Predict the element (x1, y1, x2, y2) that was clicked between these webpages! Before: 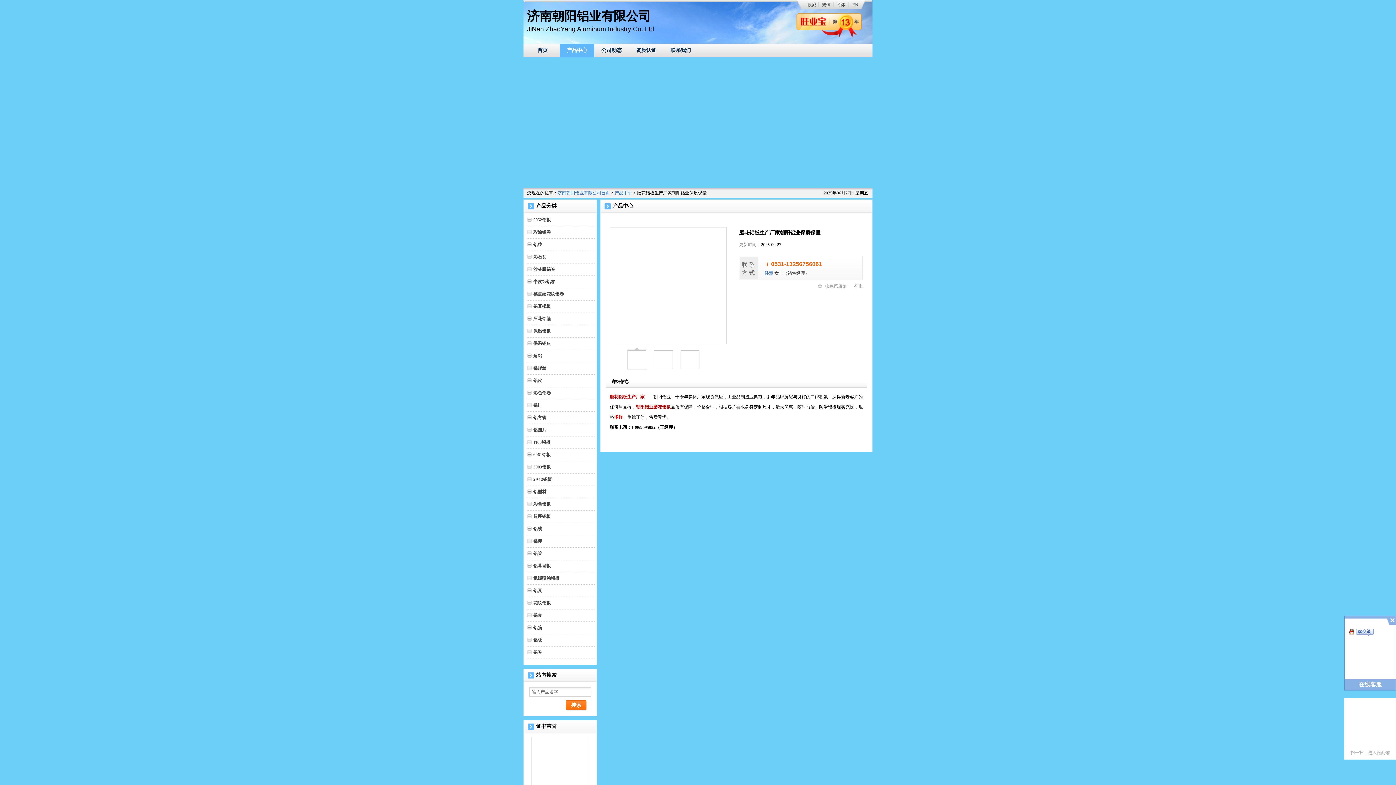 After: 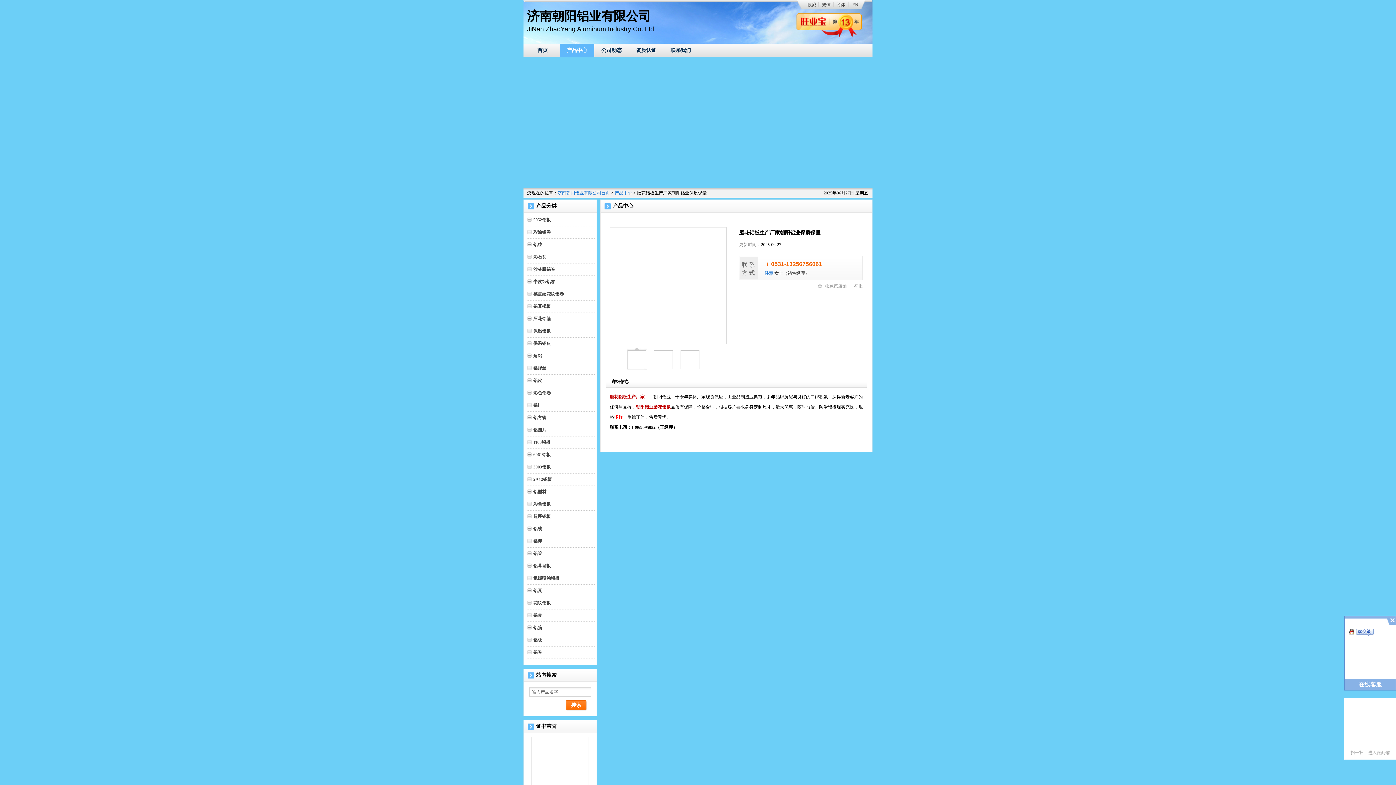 Action: bbox: (1349, 632, 1374, 637)